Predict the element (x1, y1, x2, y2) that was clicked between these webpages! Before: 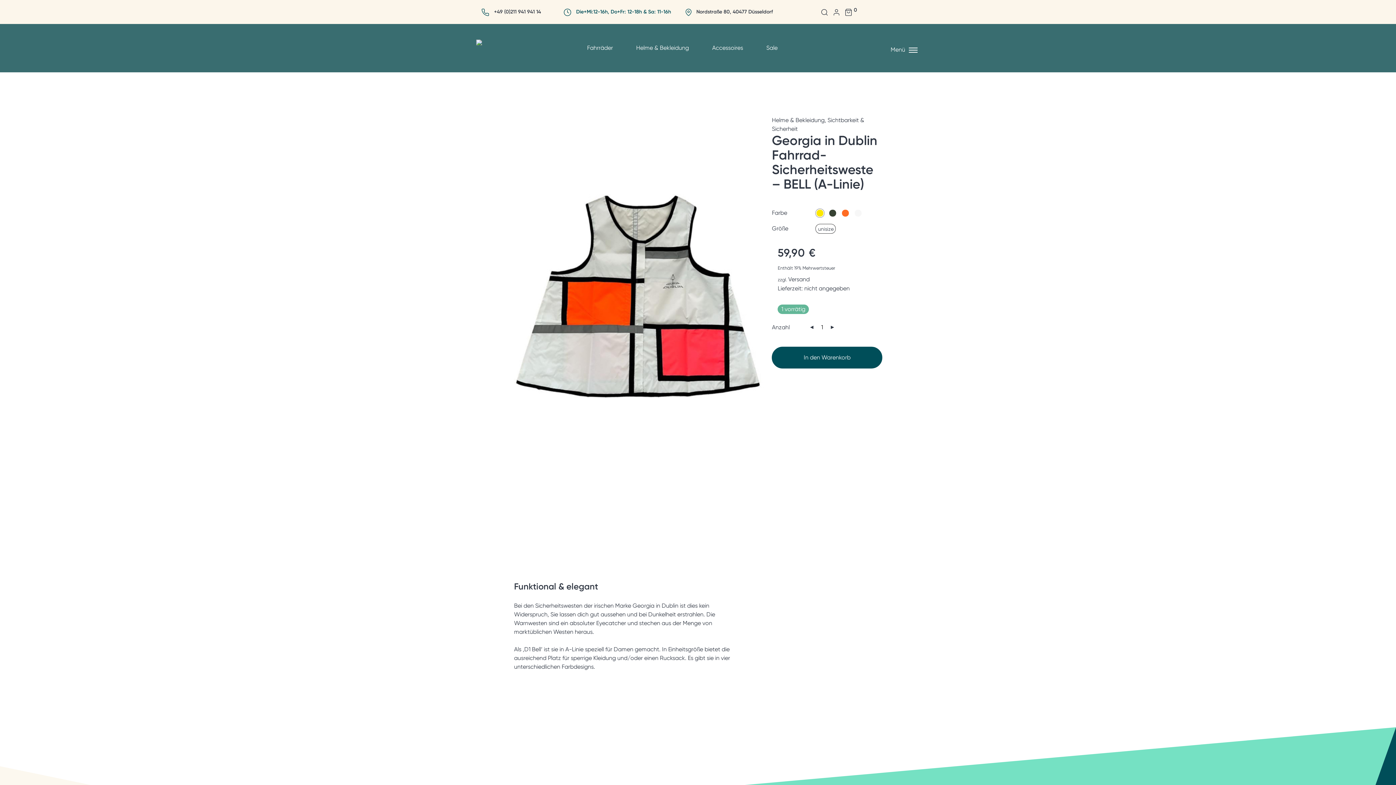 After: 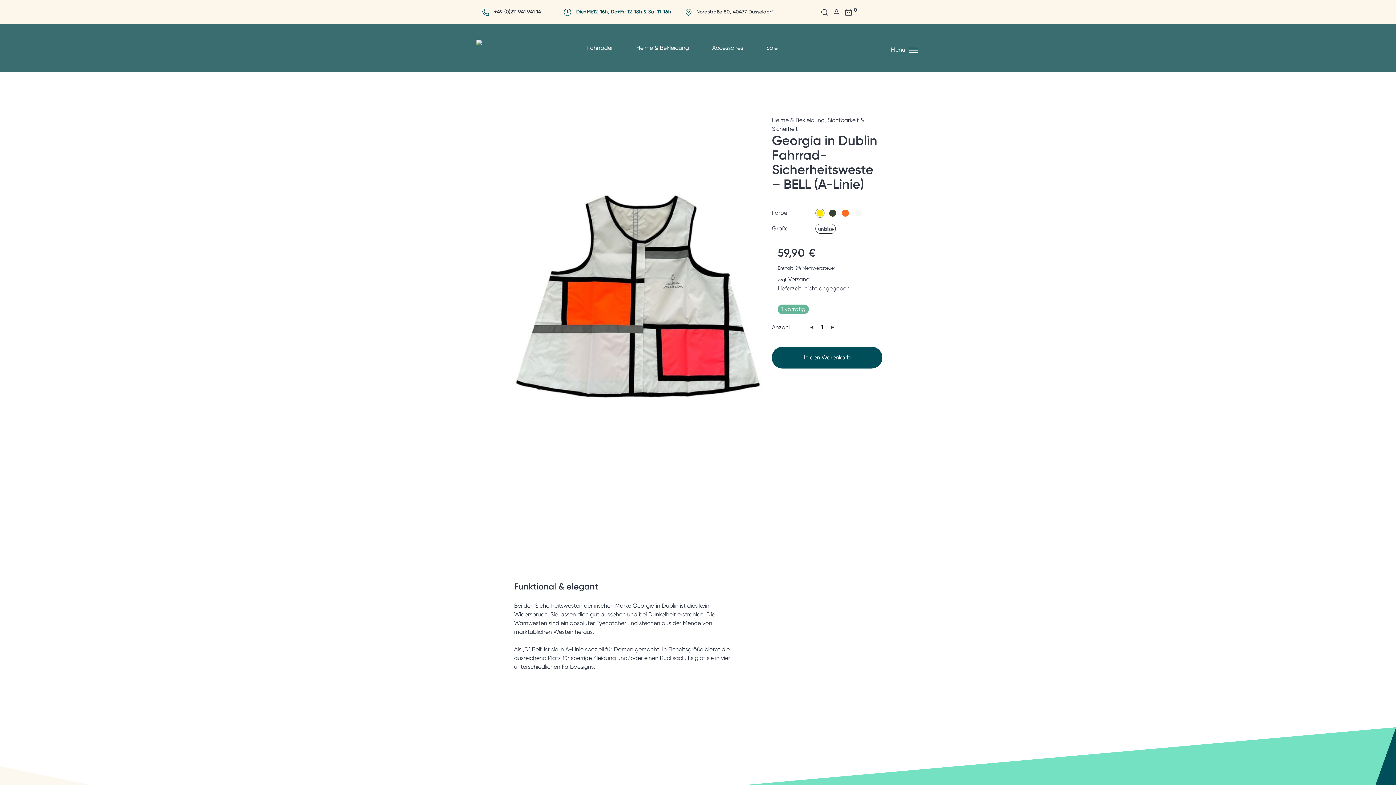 Action: label: Nordstraße 80, 40477 Düsseldorf bbox: (696, 8, 773, 14)